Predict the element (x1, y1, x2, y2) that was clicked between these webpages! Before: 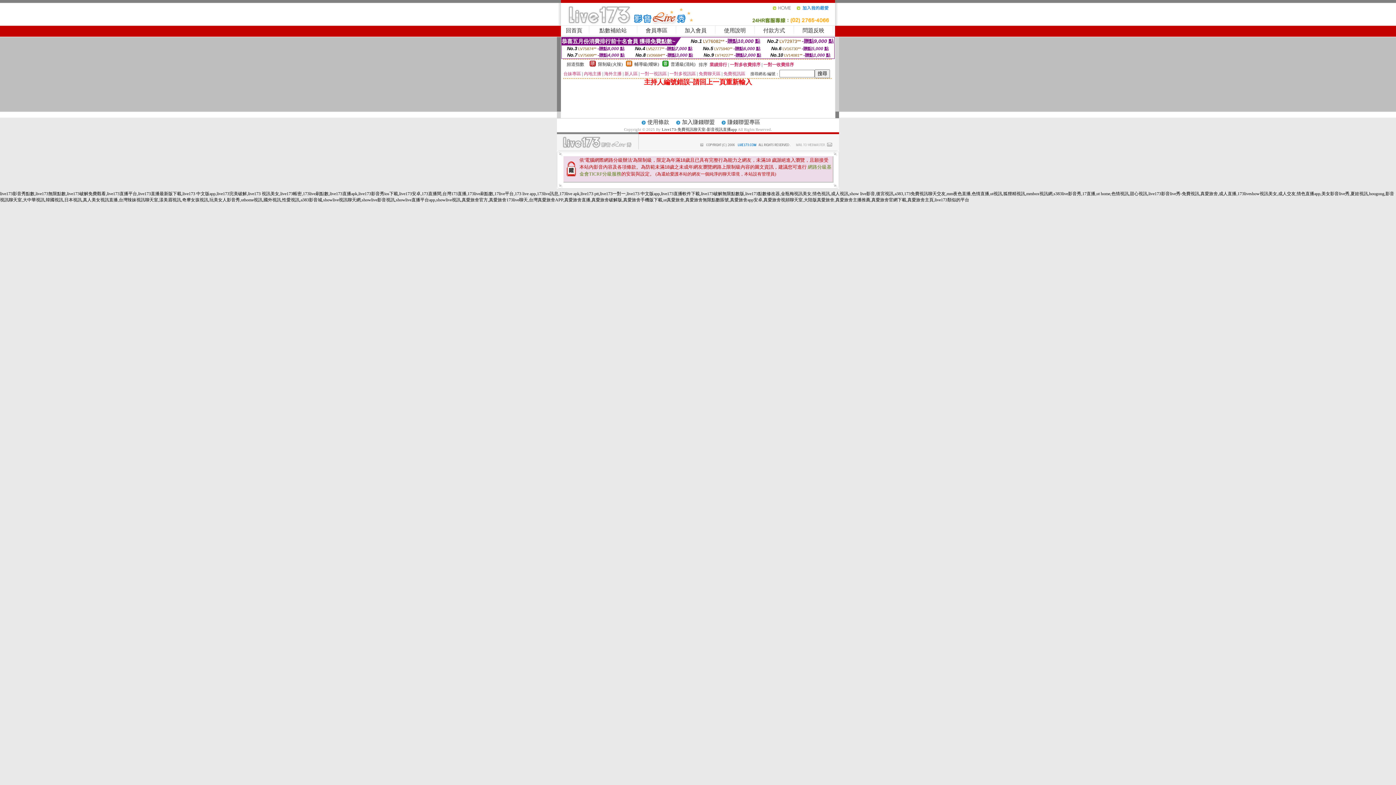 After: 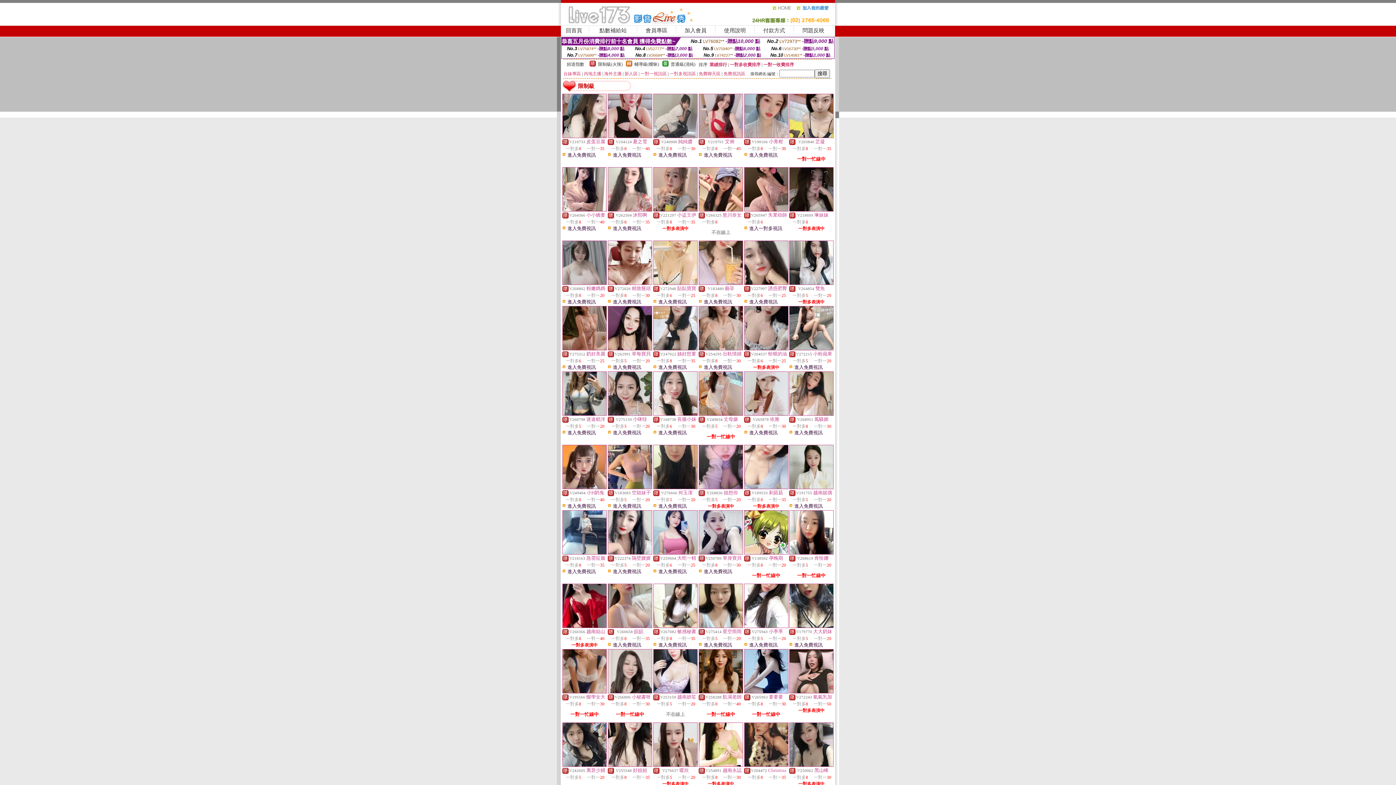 Action: label: 限制級(火辣) bbox: (598, 61, 622, 66)